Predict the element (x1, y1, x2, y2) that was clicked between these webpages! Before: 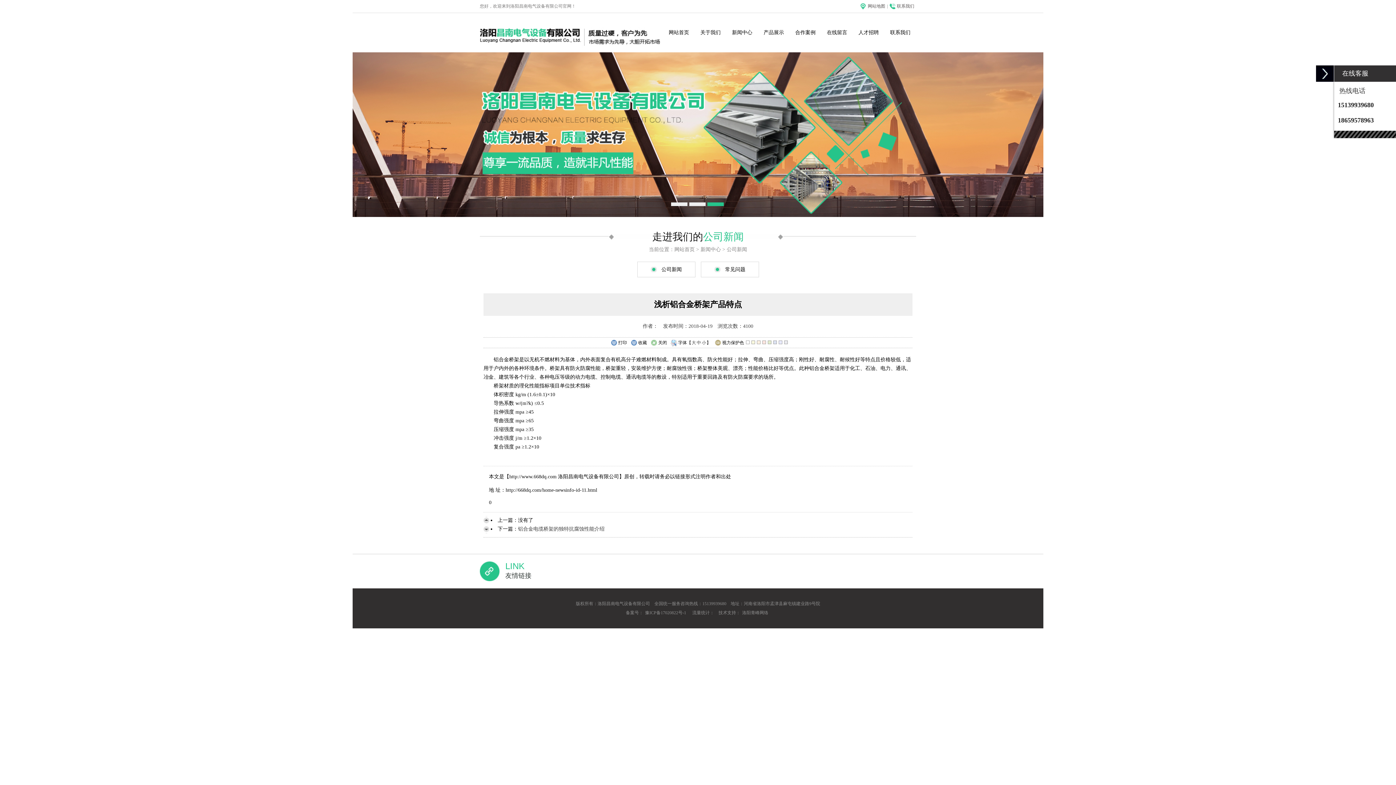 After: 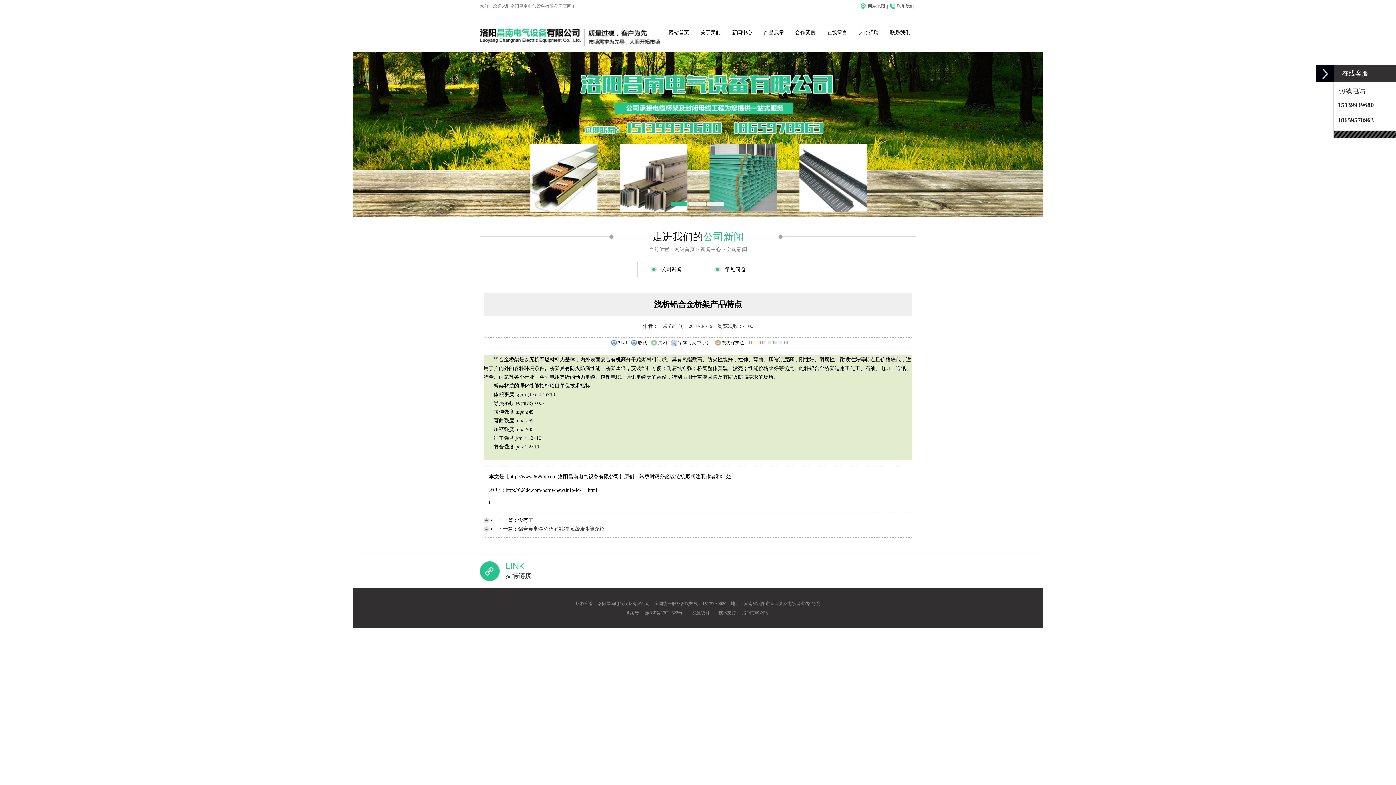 Action: bbox: (767, 340, 771, 344)